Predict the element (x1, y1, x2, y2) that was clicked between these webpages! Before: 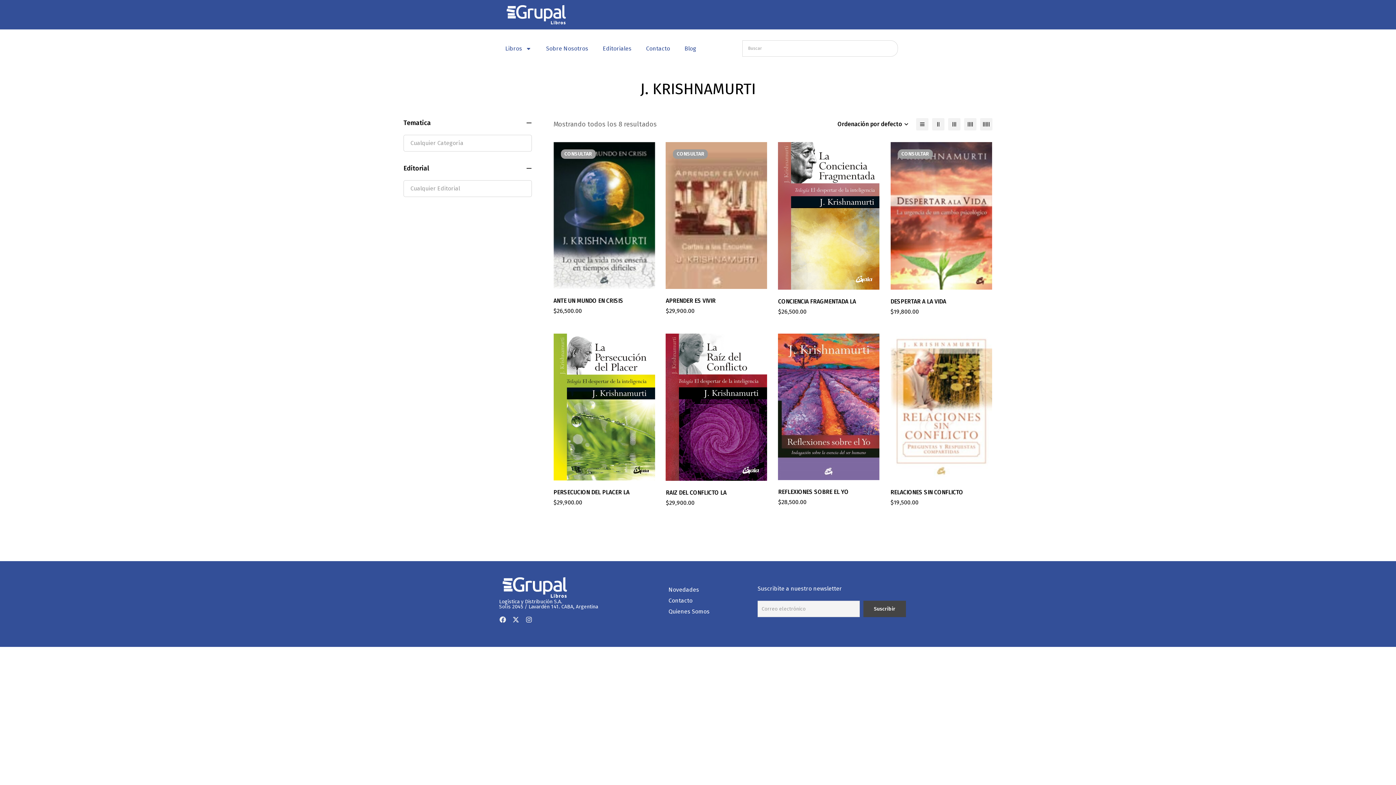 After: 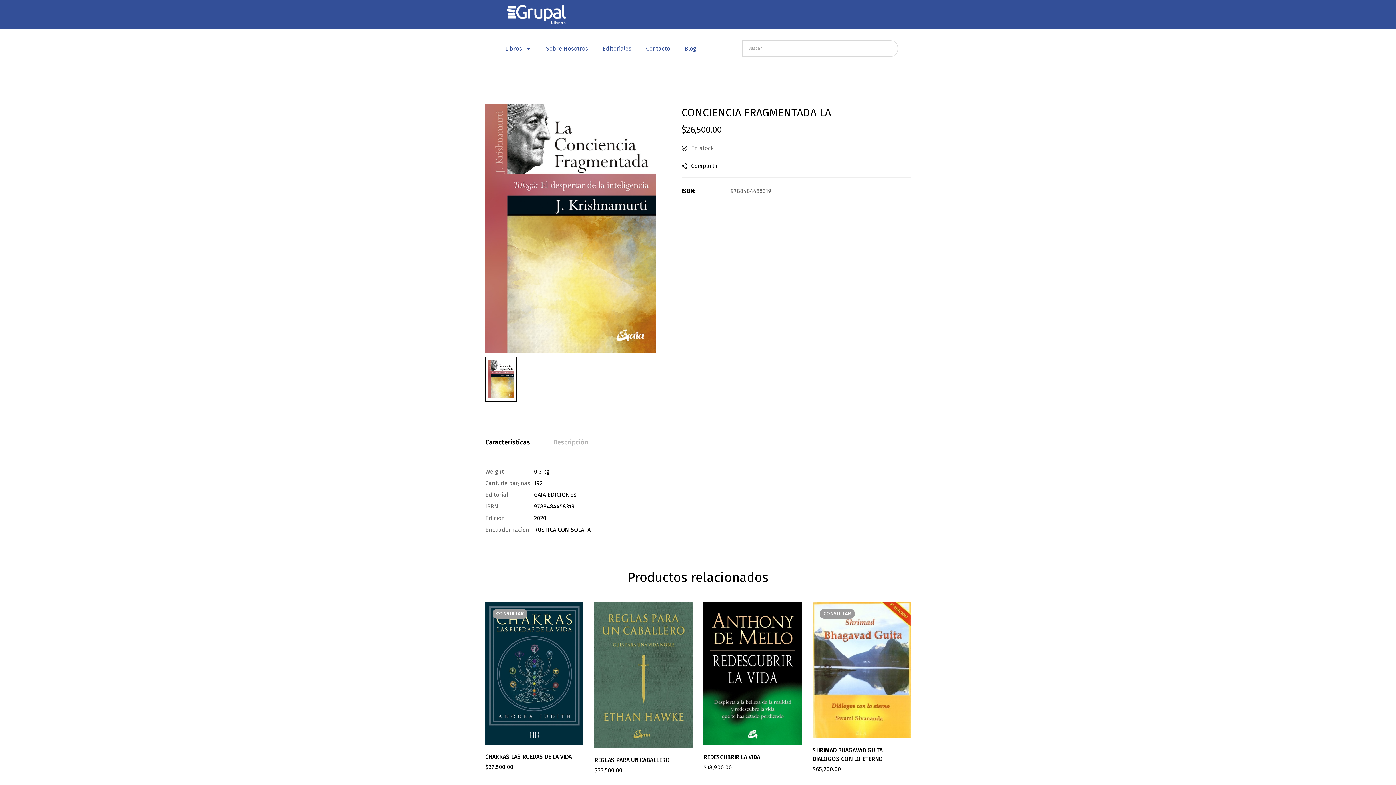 Action: bbox: (778, 142, 879, 289)